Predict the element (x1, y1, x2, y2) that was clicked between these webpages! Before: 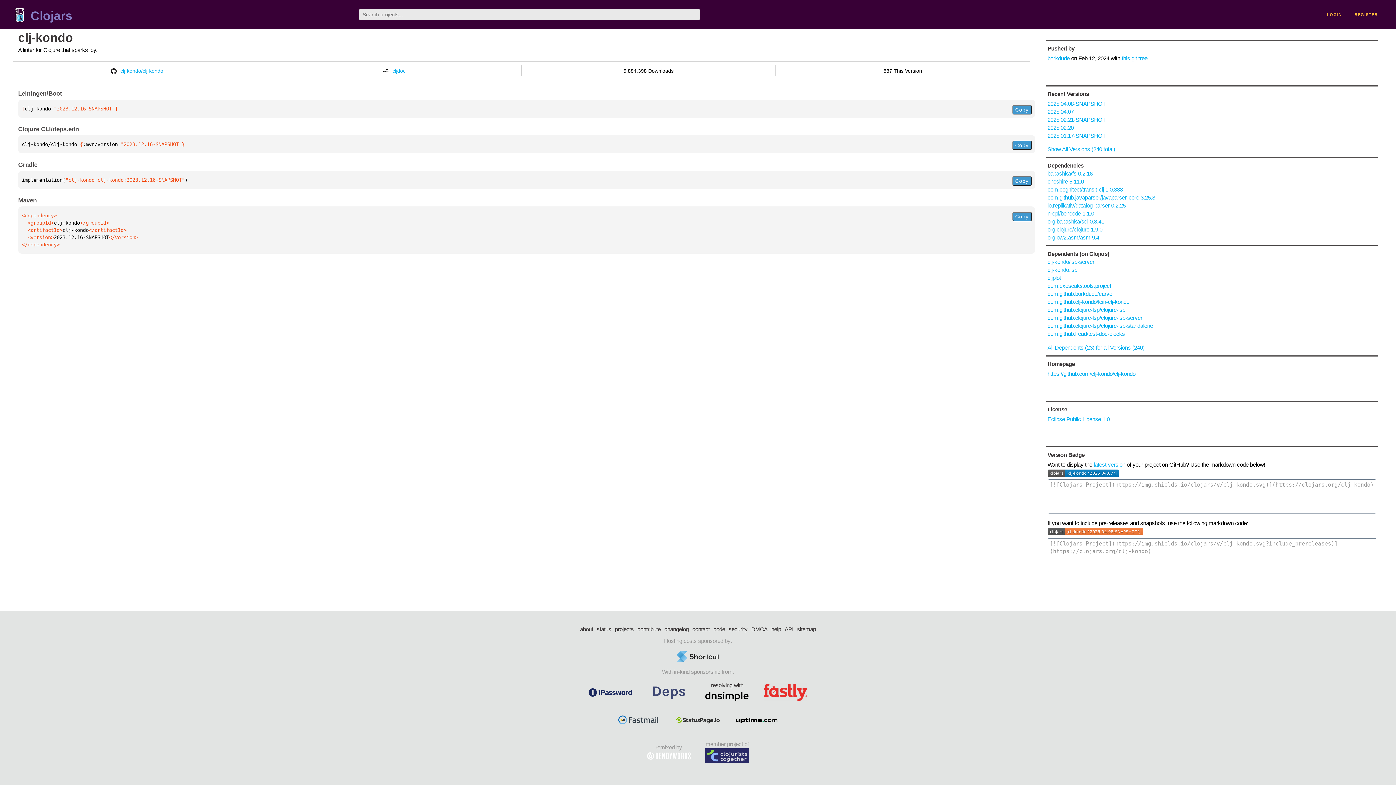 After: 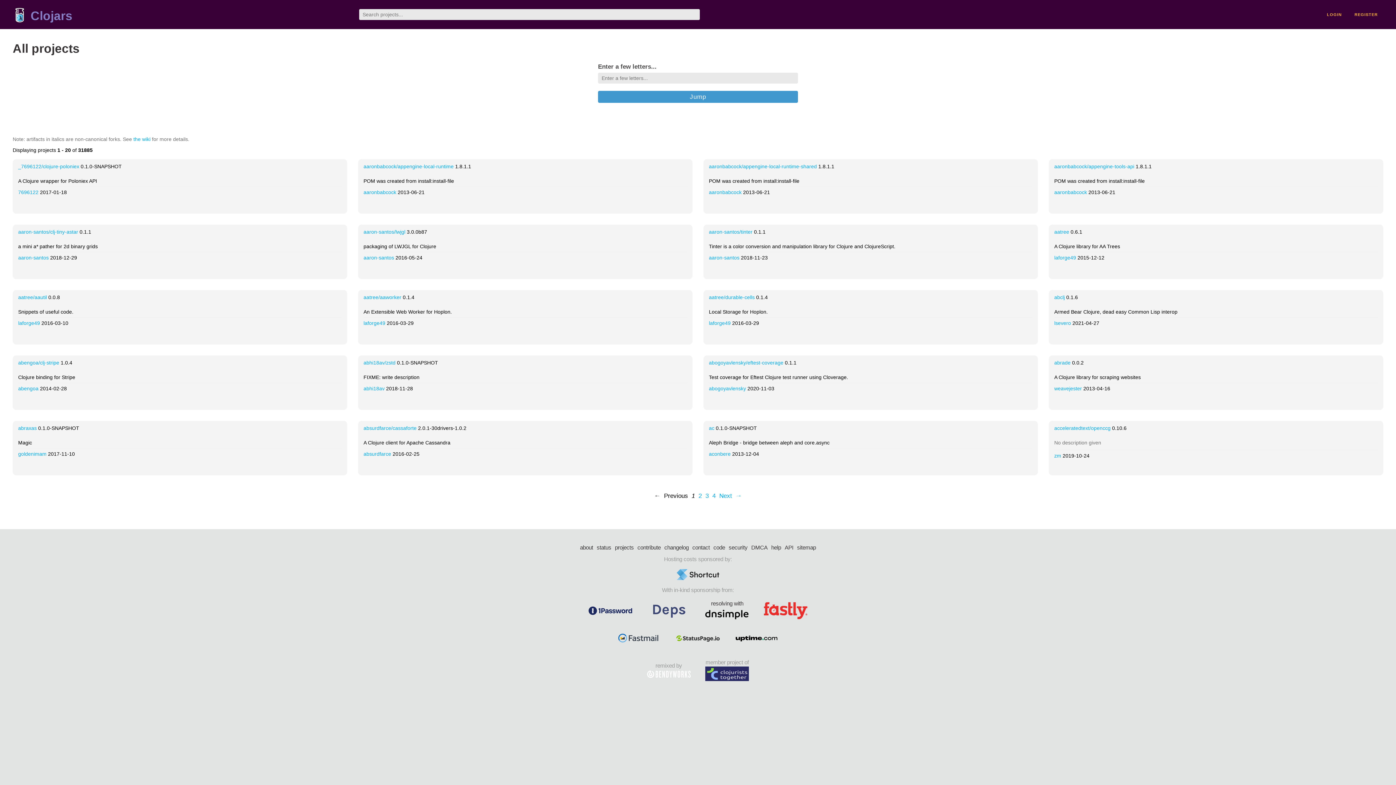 Action: bbox: (615, 625, 634, 633) label: projects